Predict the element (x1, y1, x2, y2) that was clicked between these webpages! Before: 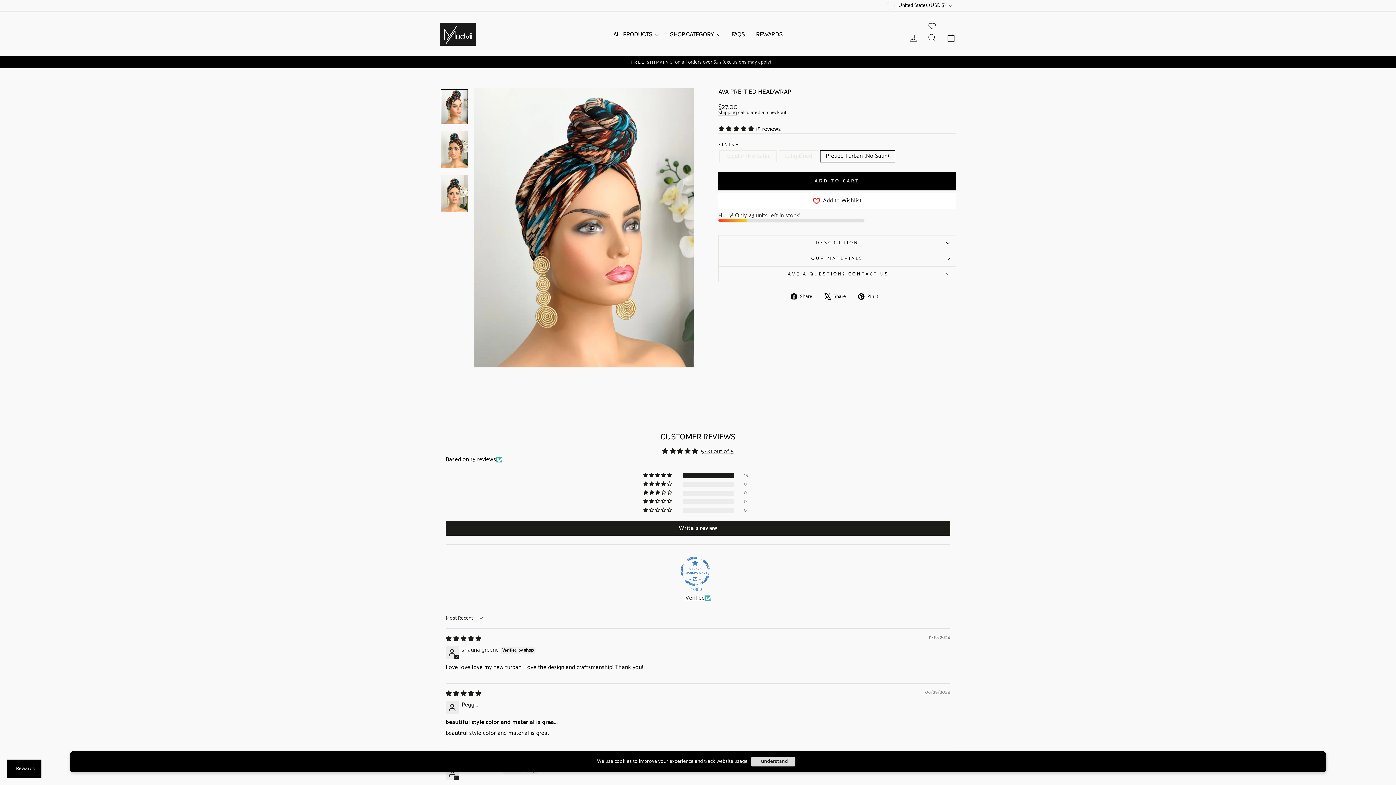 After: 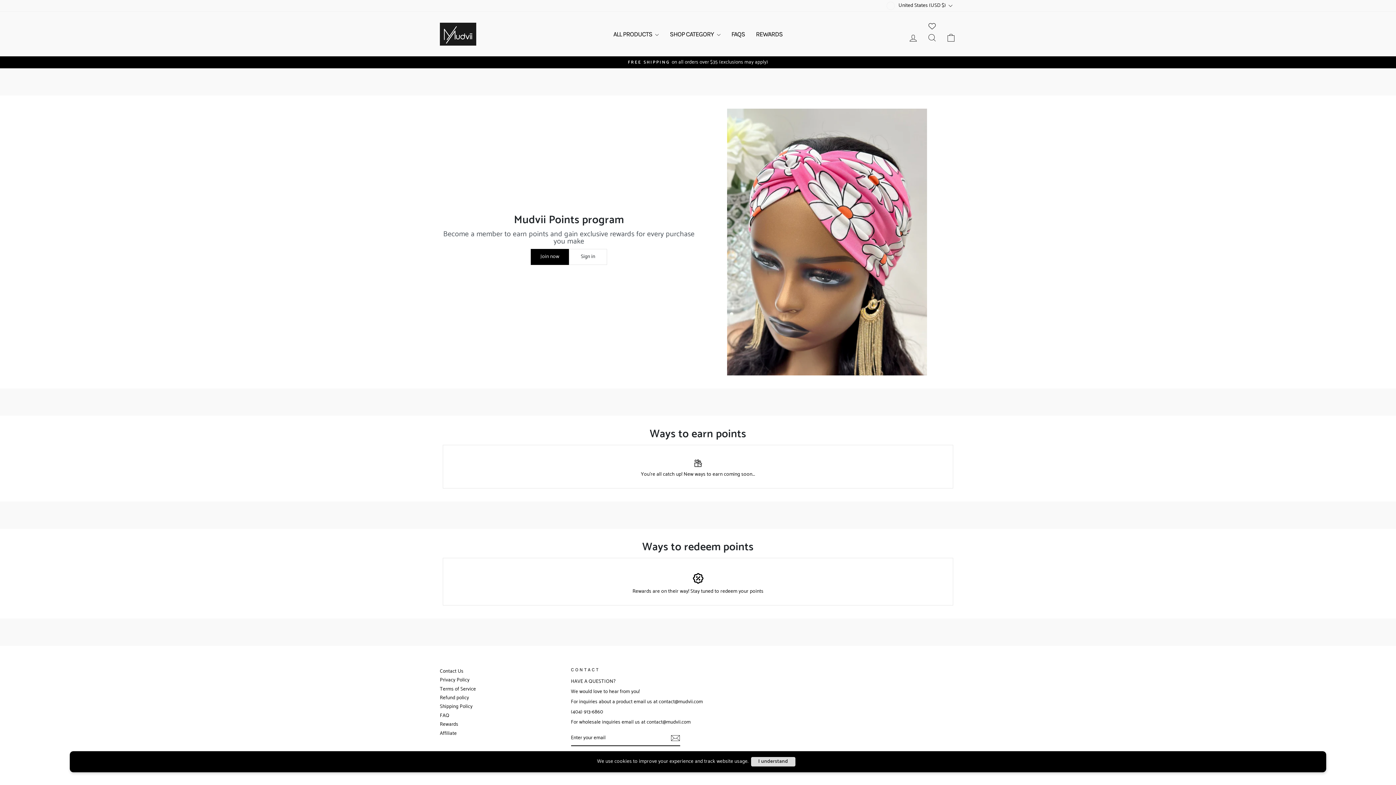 Action: label: REWARDS bbox: (750, 28, 788, 40)